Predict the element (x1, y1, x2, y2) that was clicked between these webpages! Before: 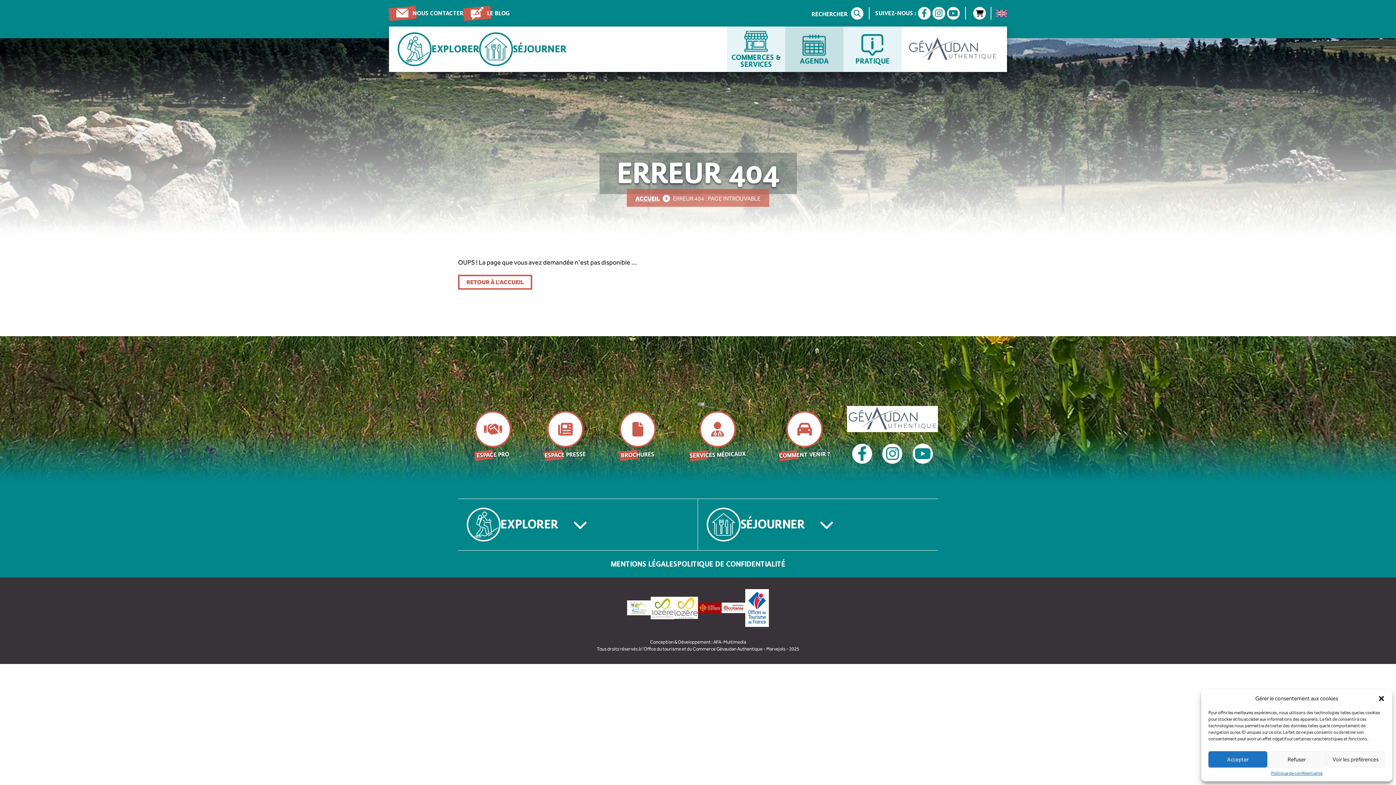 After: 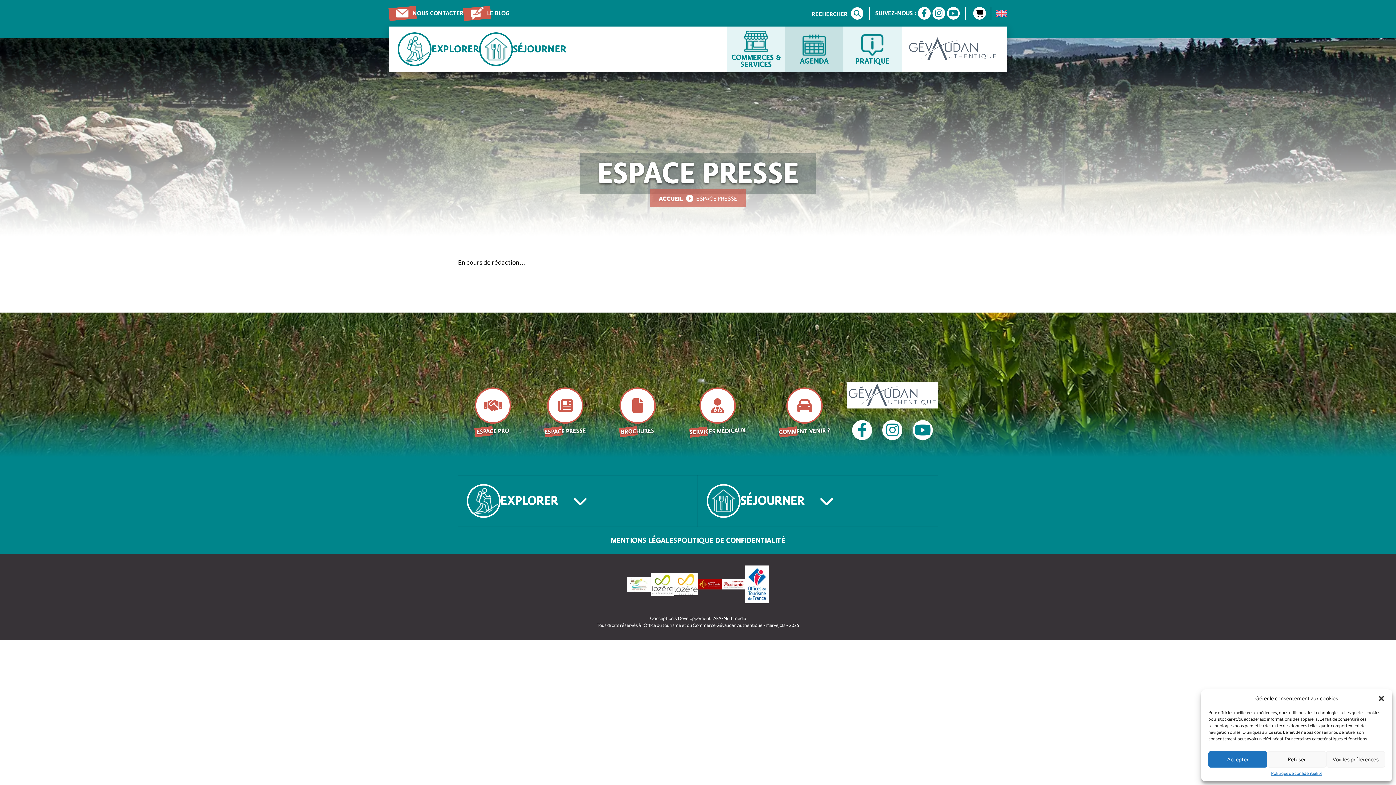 Action: bbox: (544, 411, 586, 458) label: ESPACE PRESSE